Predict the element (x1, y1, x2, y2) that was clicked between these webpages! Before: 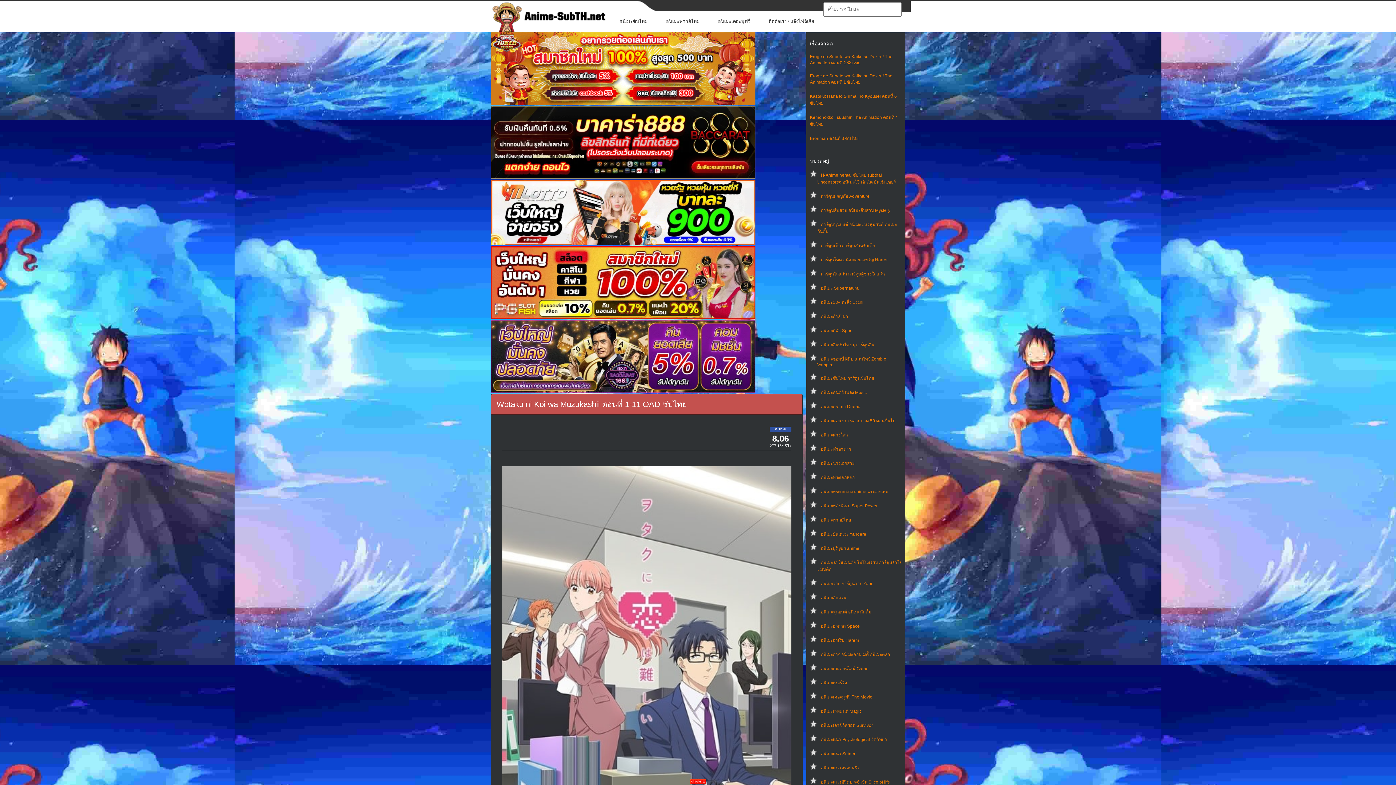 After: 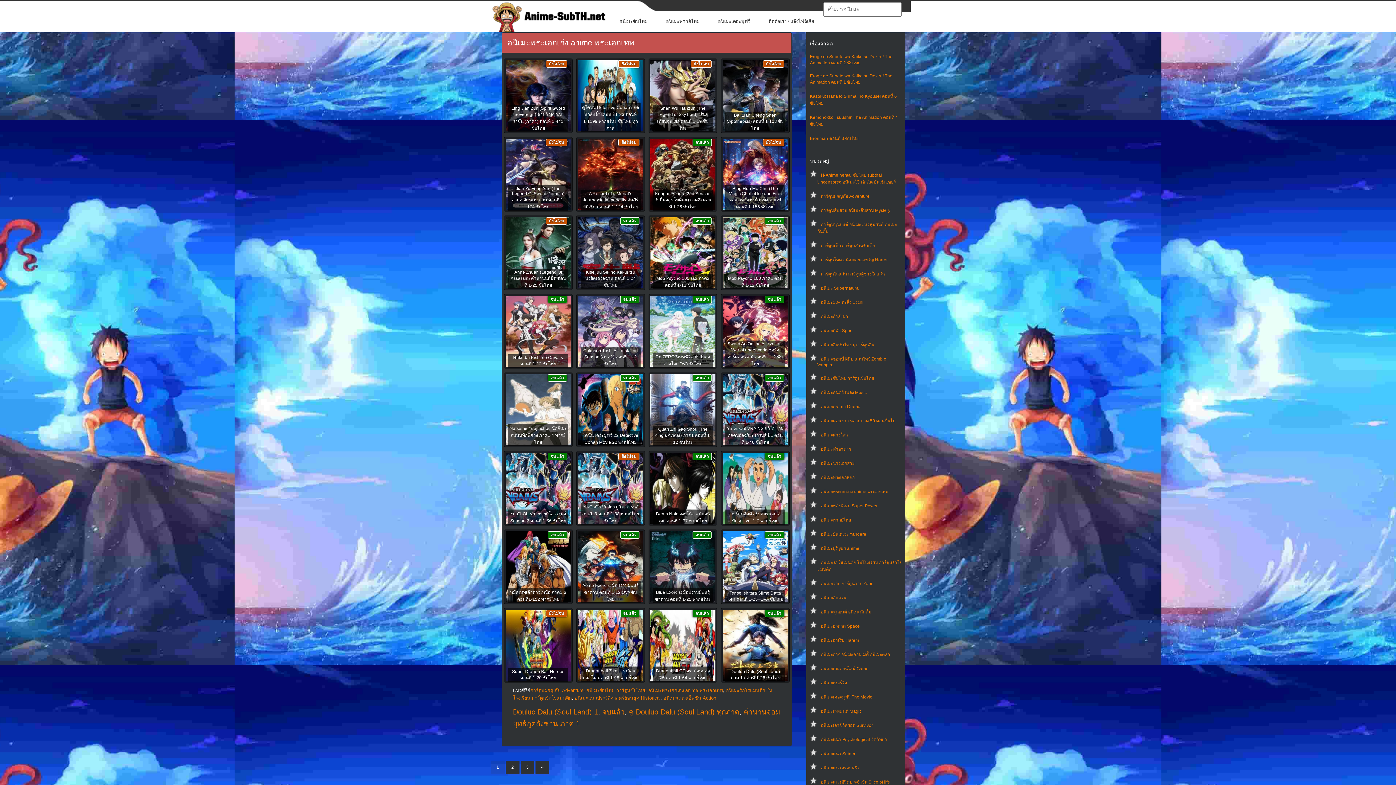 Action: label: อนิเมะพระเอกเก่ง anime พระเอกเทพ bbox: (821, 489, 888, 494)